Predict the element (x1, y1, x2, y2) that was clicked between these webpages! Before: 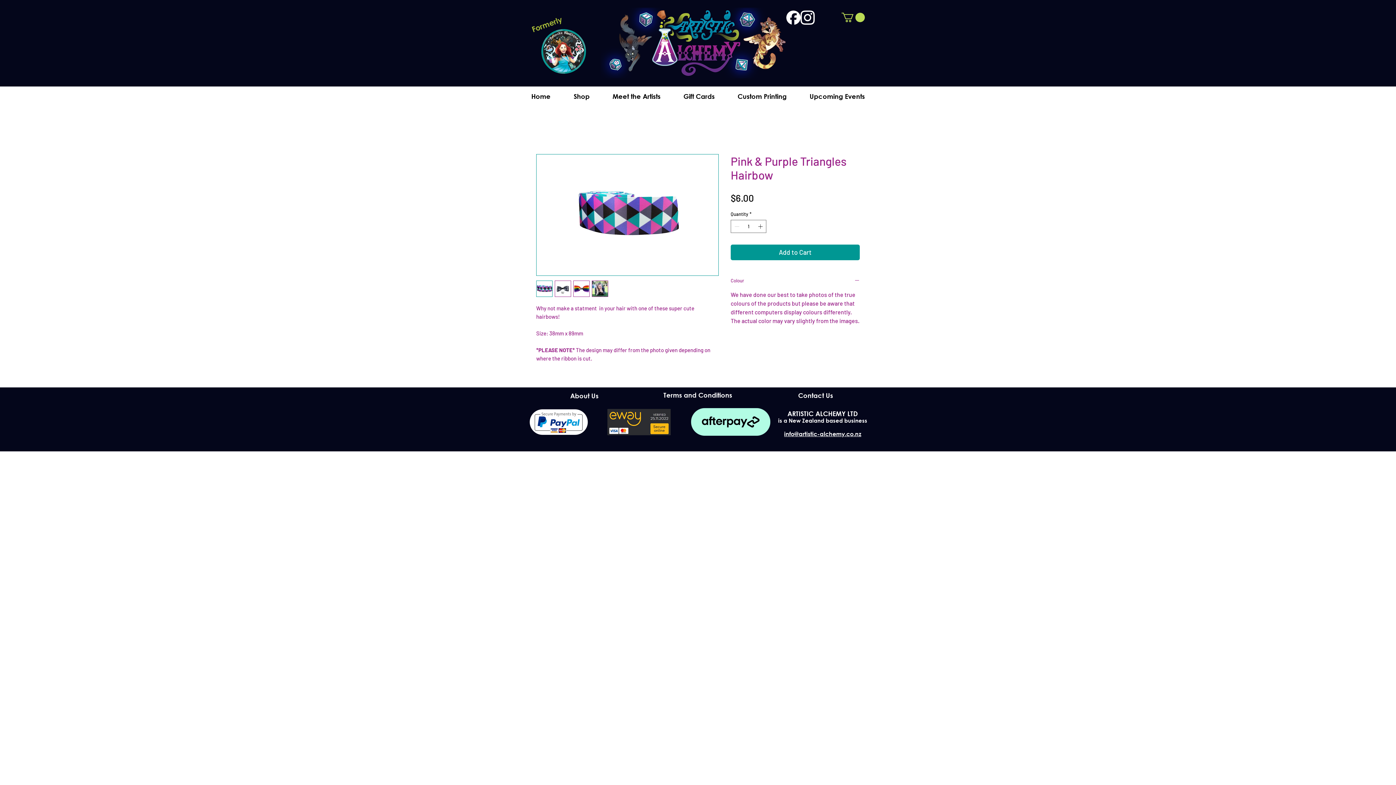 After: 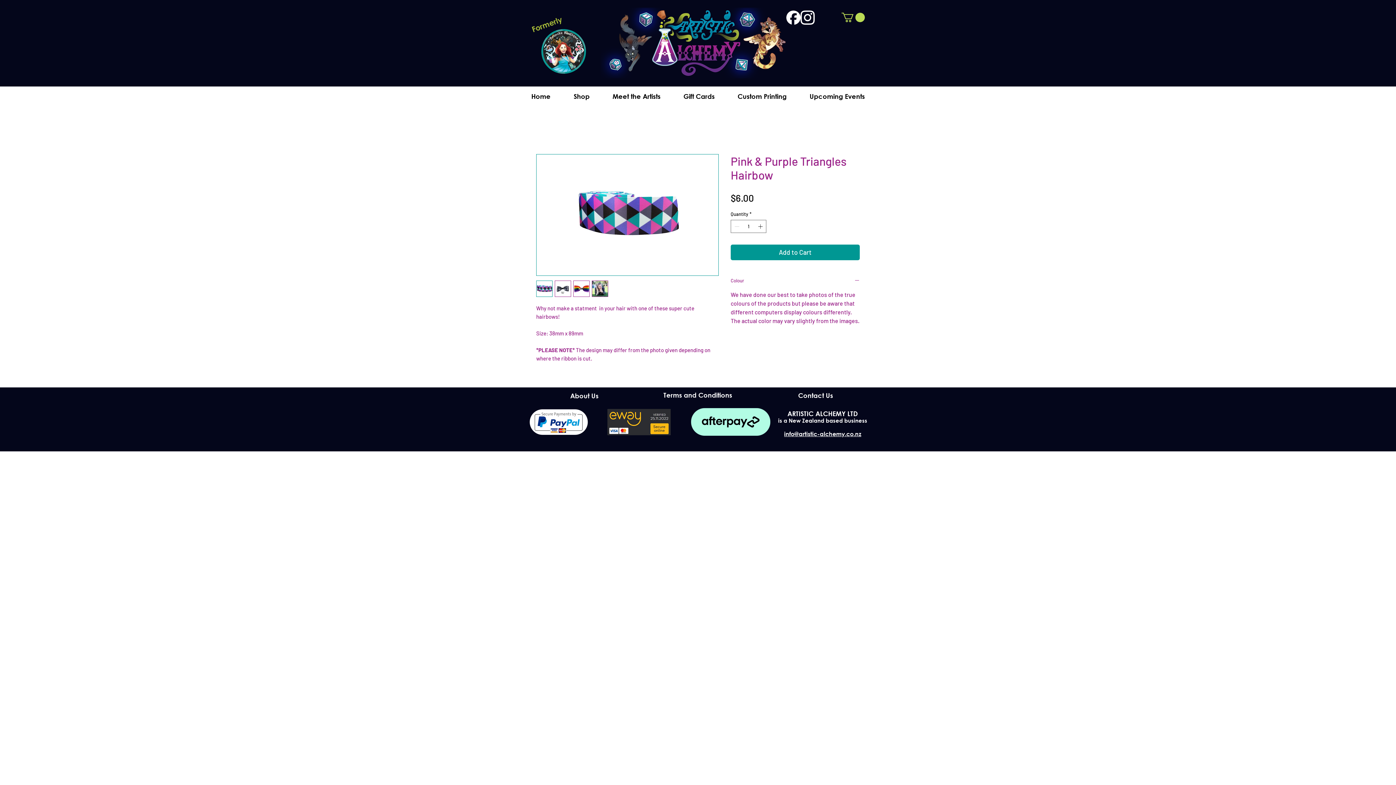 Action: bbox: (573, 280, 589, 297)